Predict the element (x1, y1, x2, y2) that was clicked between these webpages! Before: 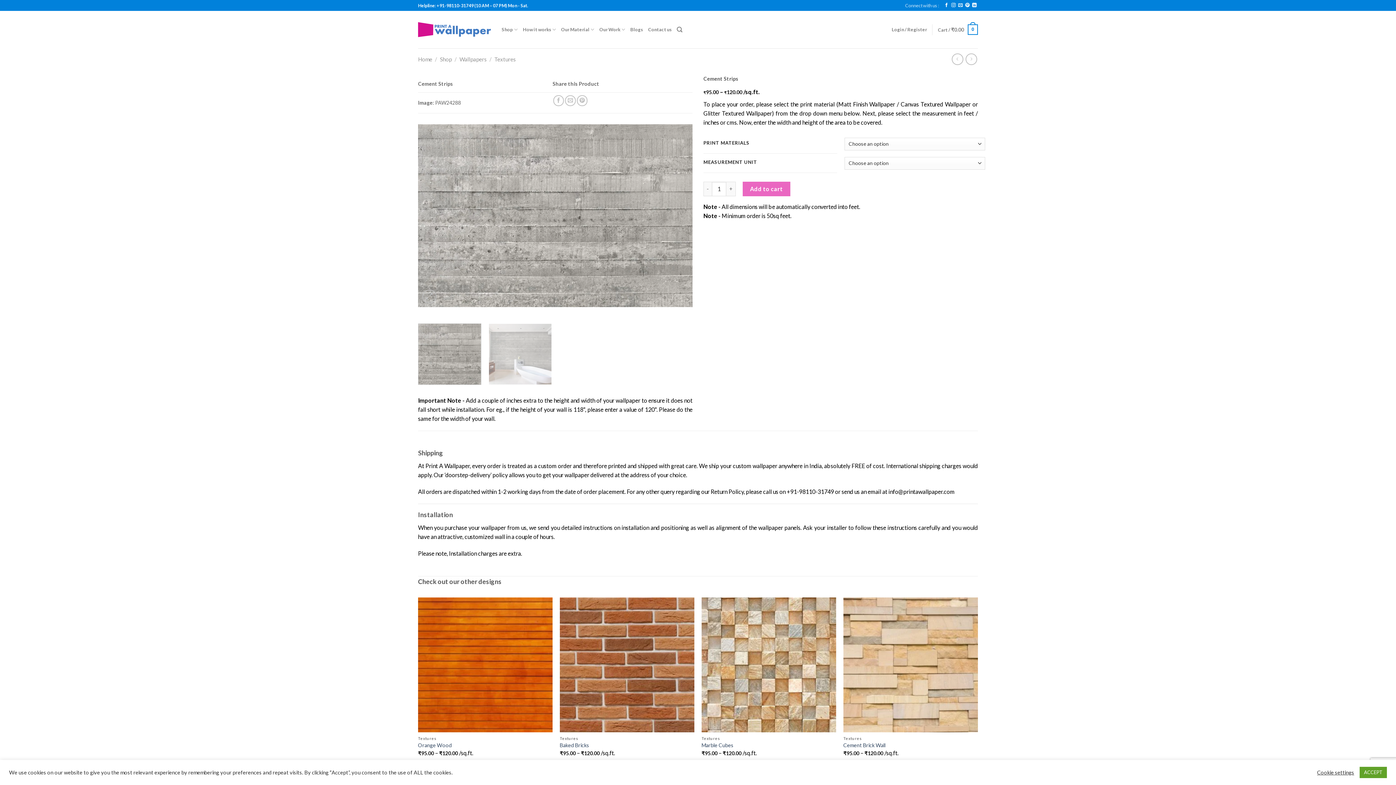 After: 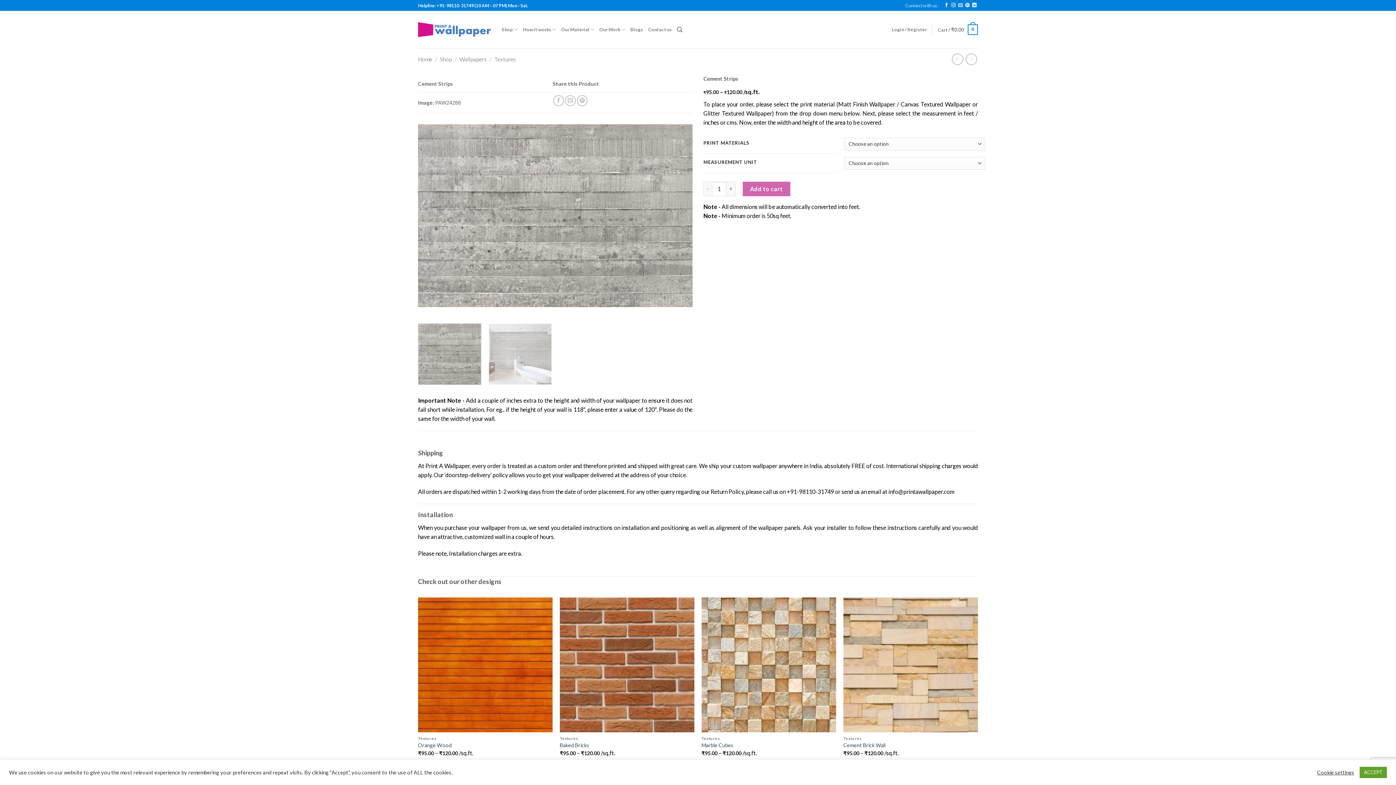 Action: label: Add to cart bbox: (742, 181, 790, 196)